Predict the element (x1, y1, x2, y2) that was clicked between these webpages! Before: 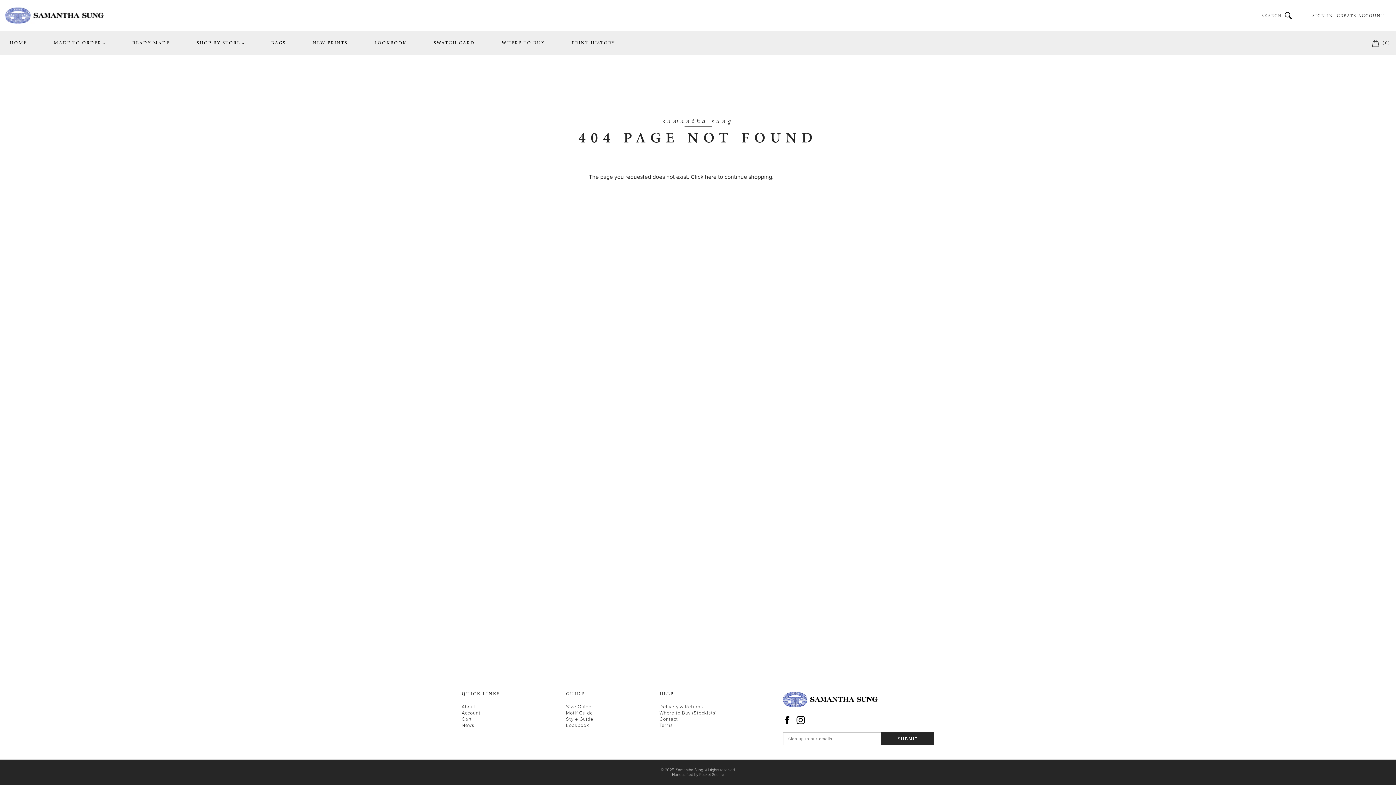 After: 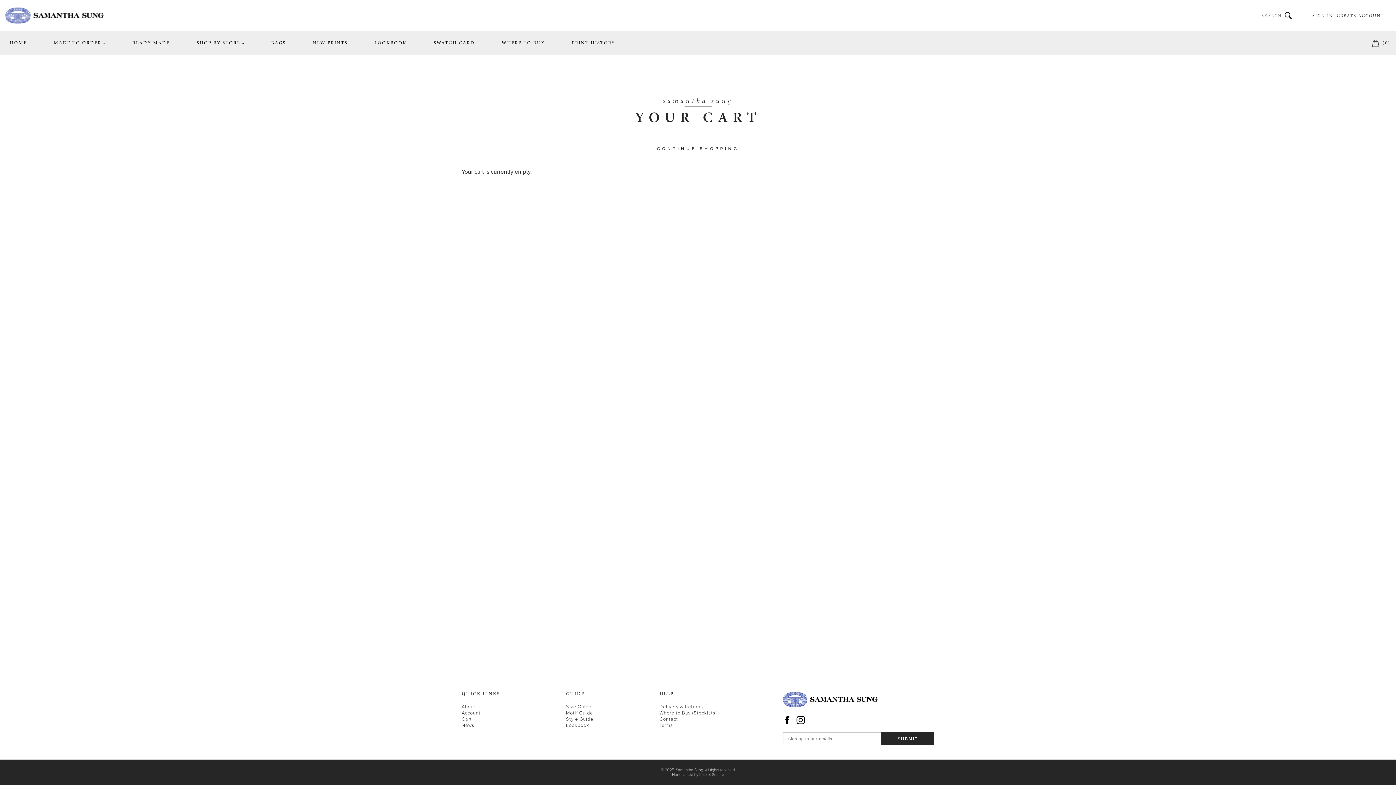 Action: label: Cart bbox: (461, 716, 472, 722)